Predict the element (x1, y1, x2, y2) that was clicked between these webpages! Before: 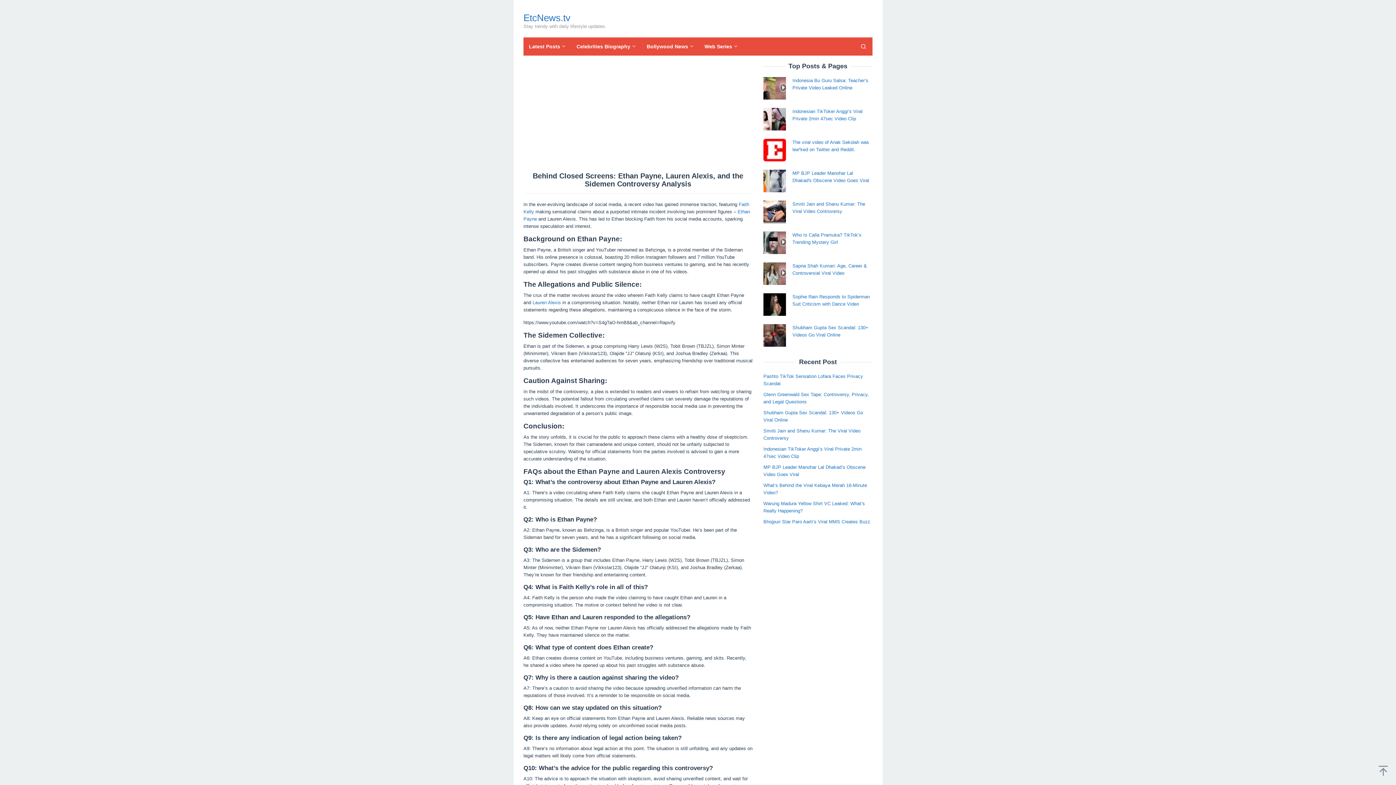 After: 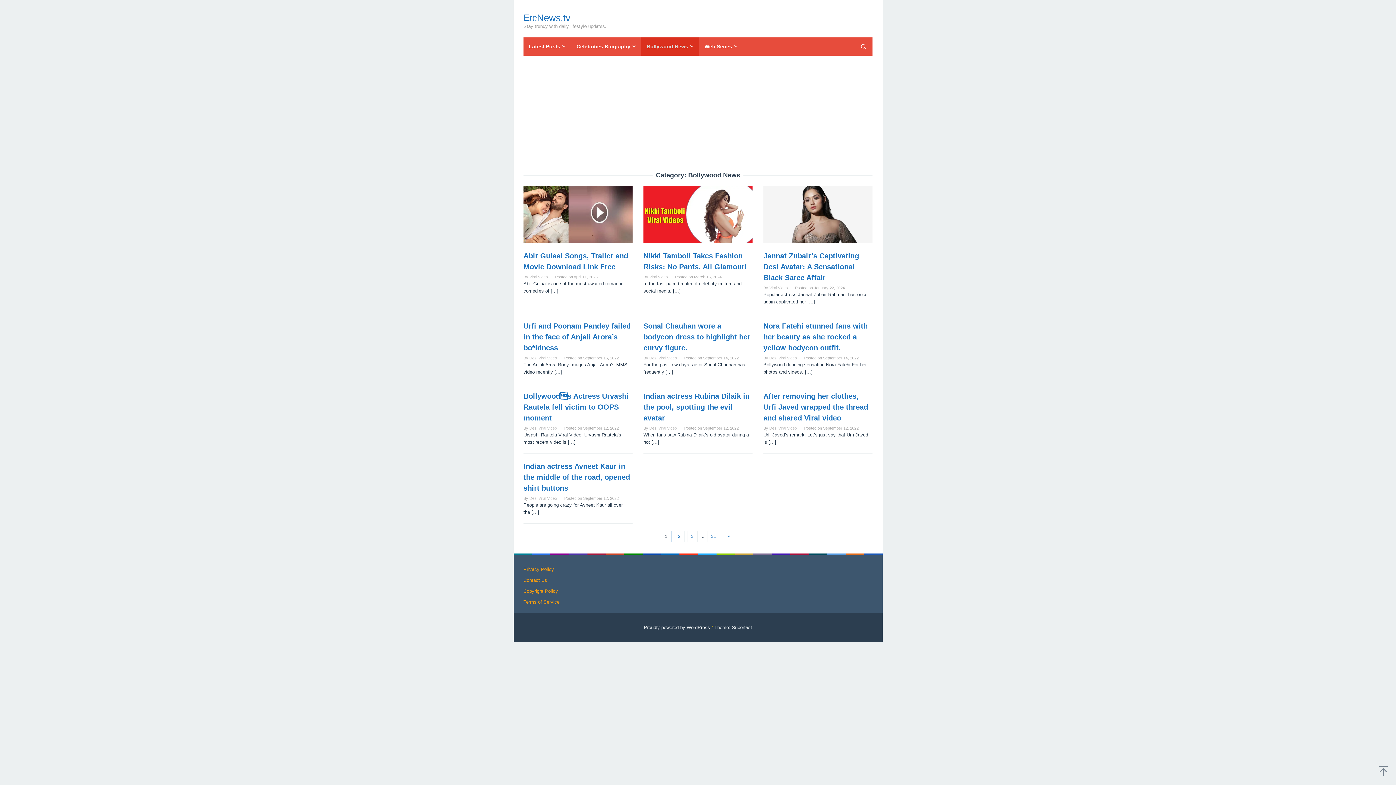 Action: label: Bollywood News bbox: (641, 37, 699, 55)